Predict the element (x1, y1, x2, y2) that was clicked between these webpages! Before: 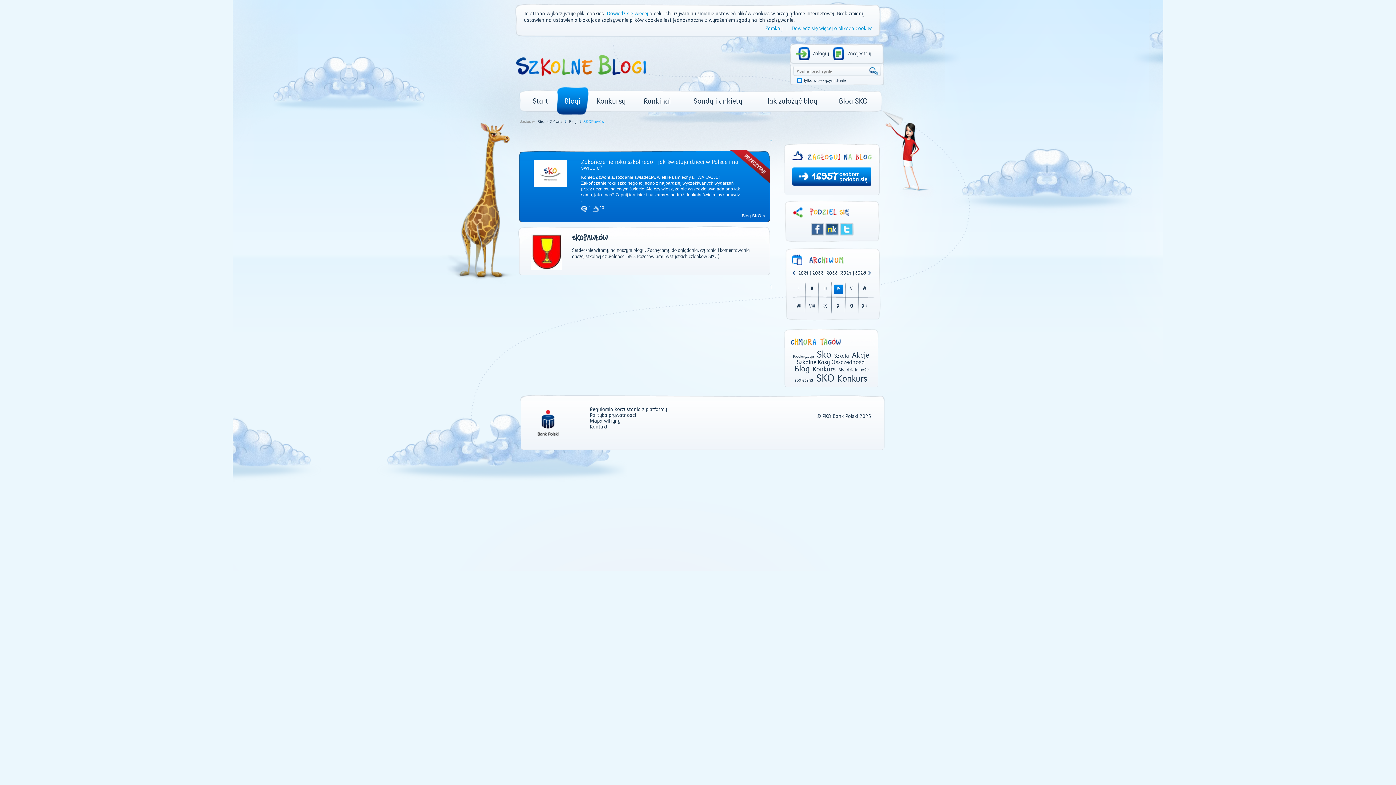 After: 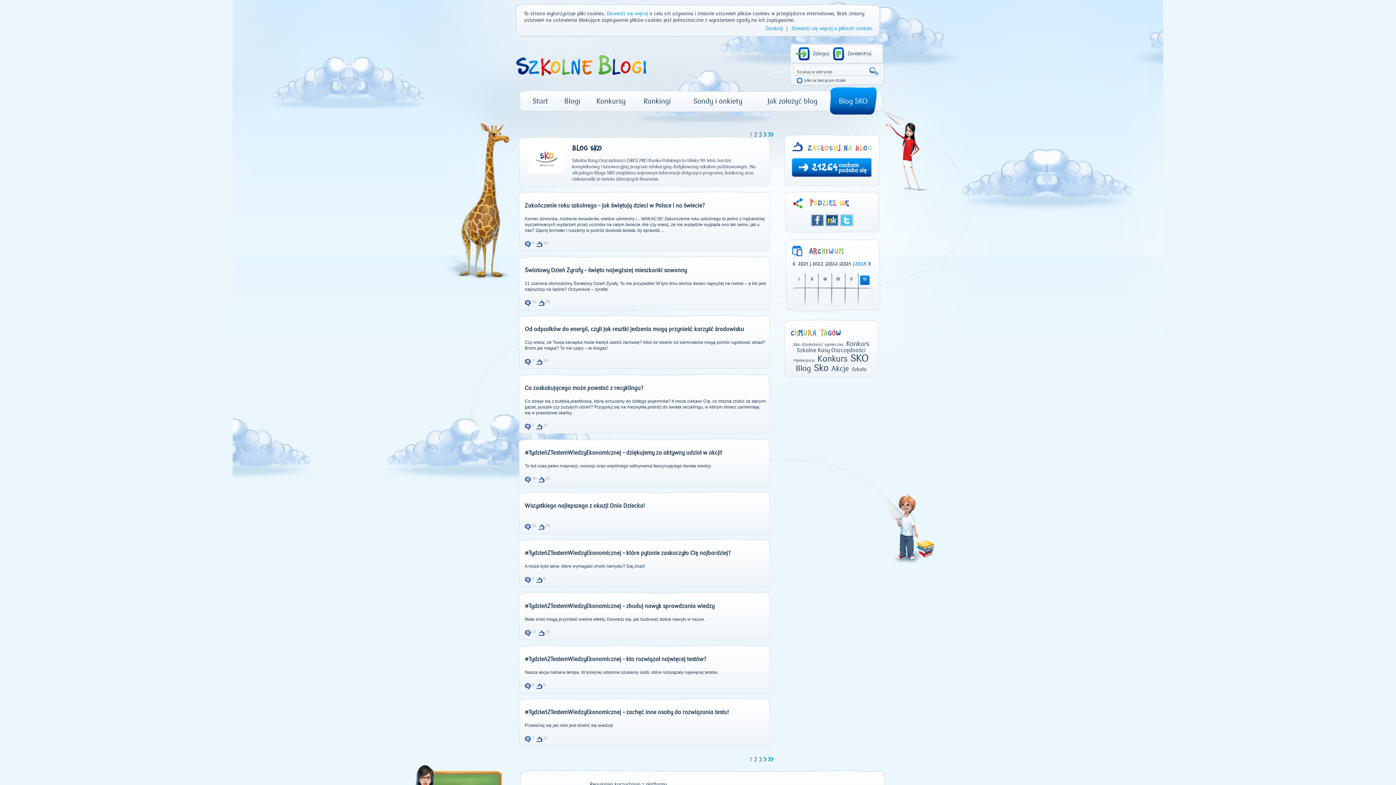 Action: label: Blog SKO bbox: (742, 213, 761, 218)